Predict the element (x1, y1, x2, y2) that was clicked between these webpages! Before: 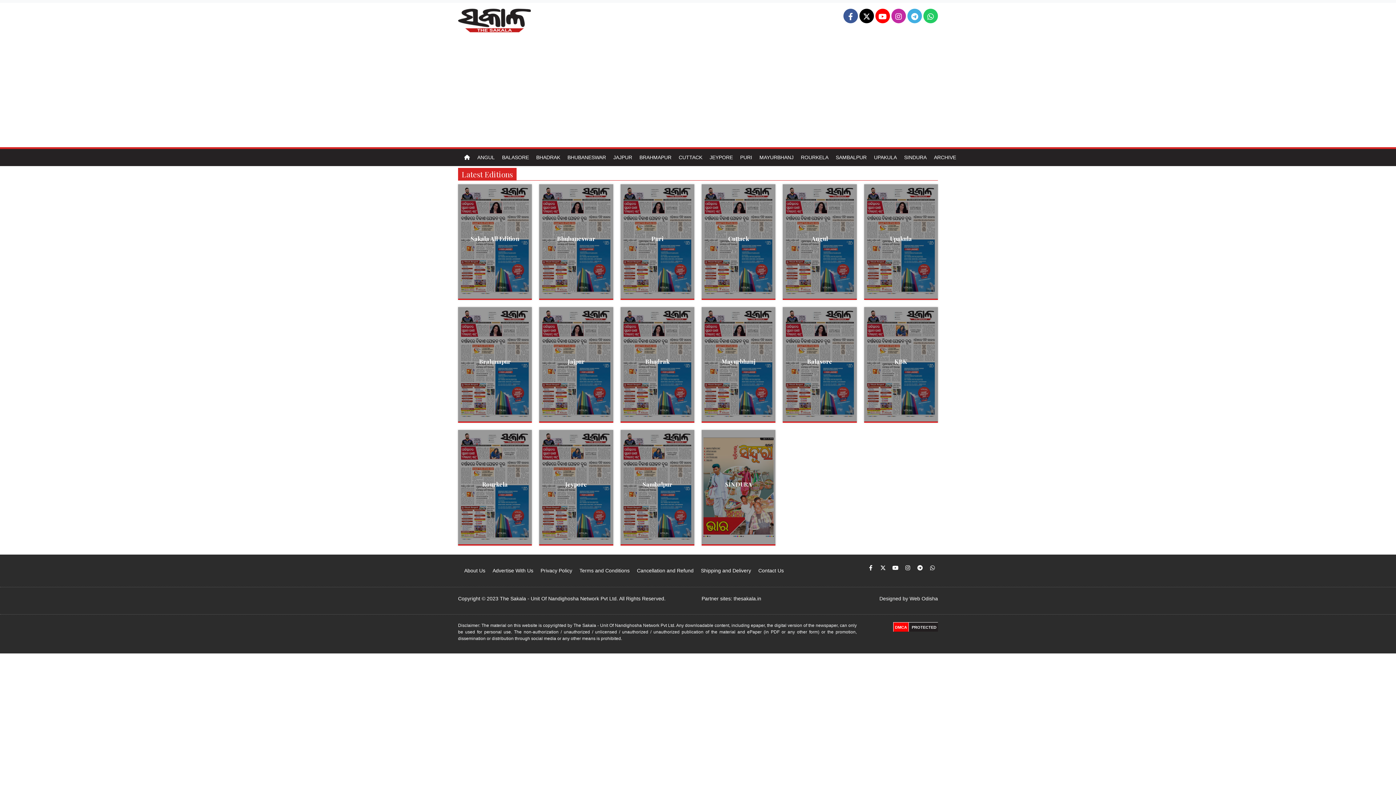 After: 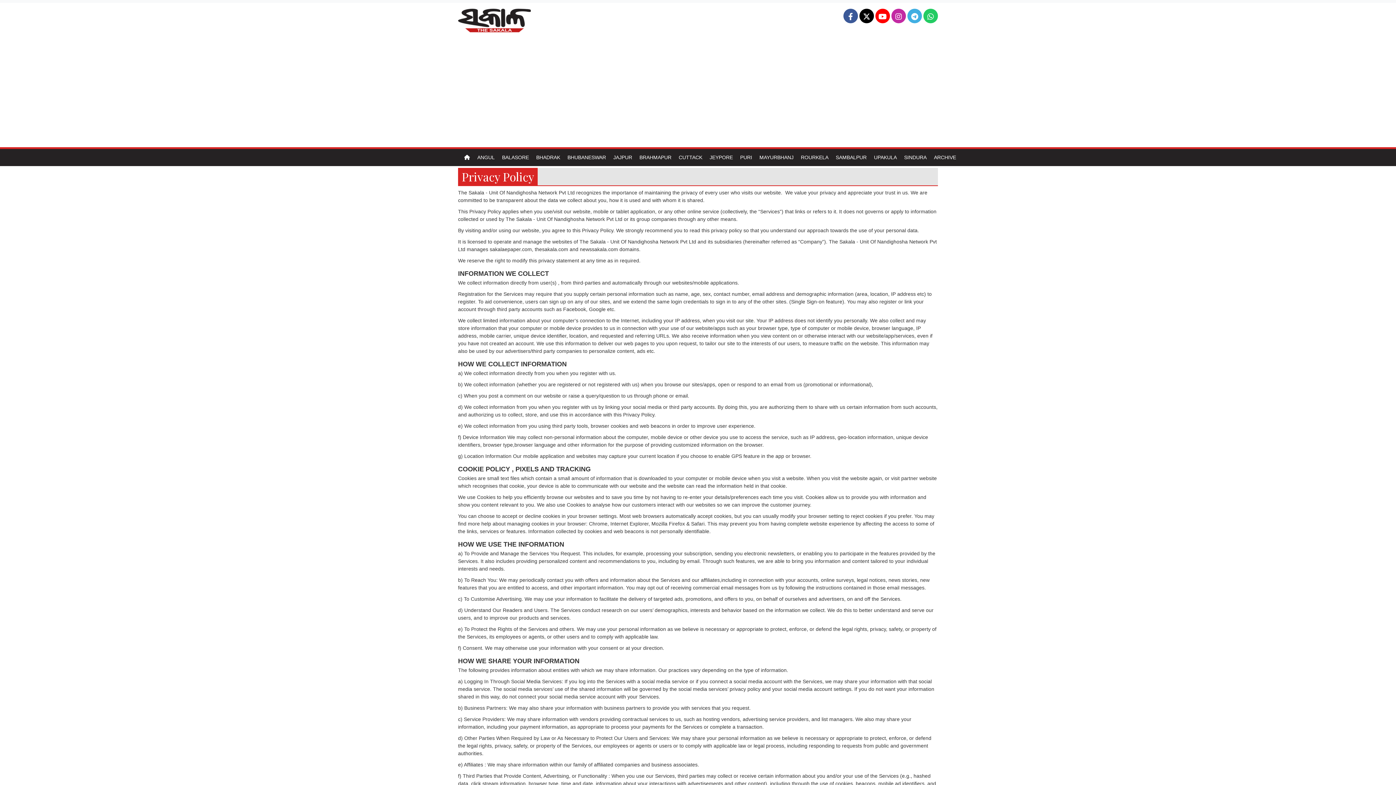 Action: label: Privacy Policy bbox: (537, 564, 575, 577)